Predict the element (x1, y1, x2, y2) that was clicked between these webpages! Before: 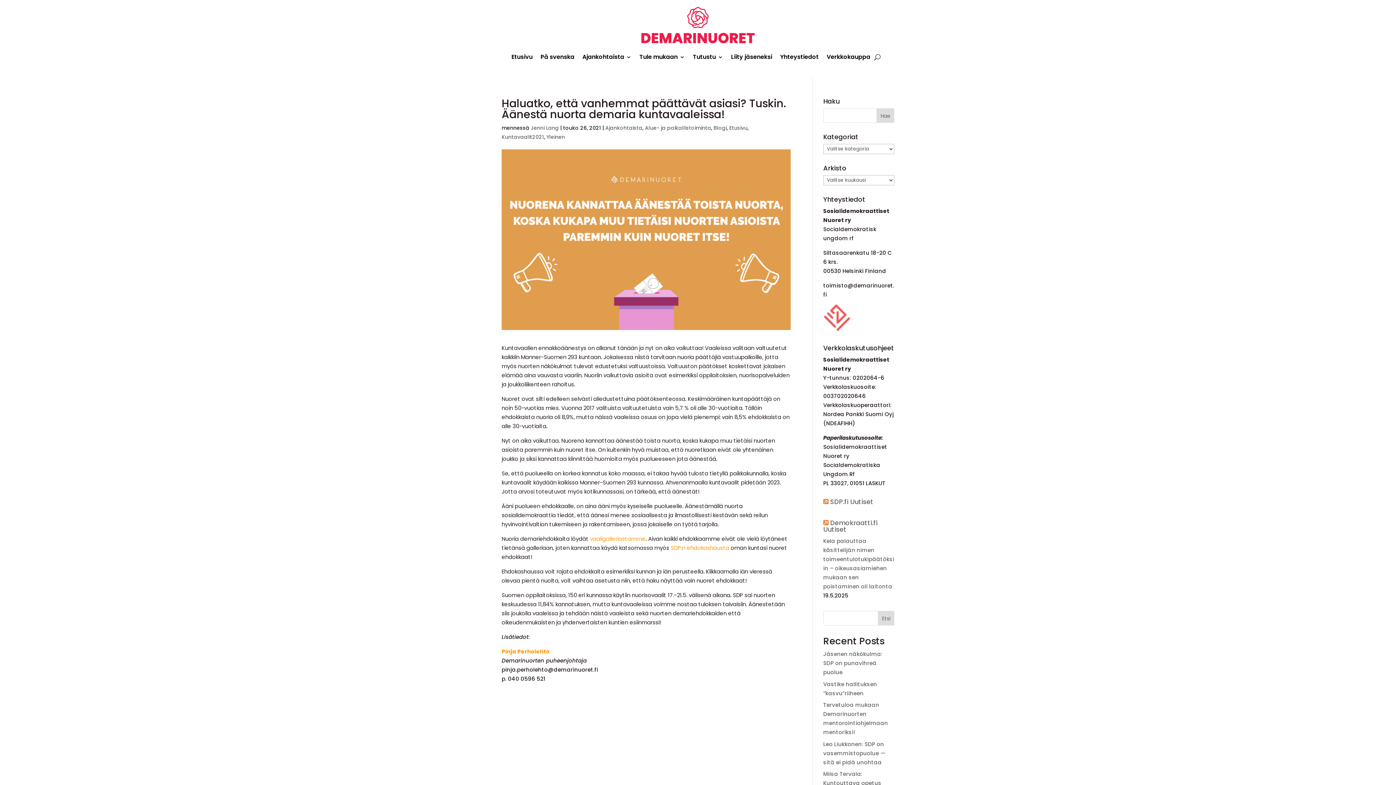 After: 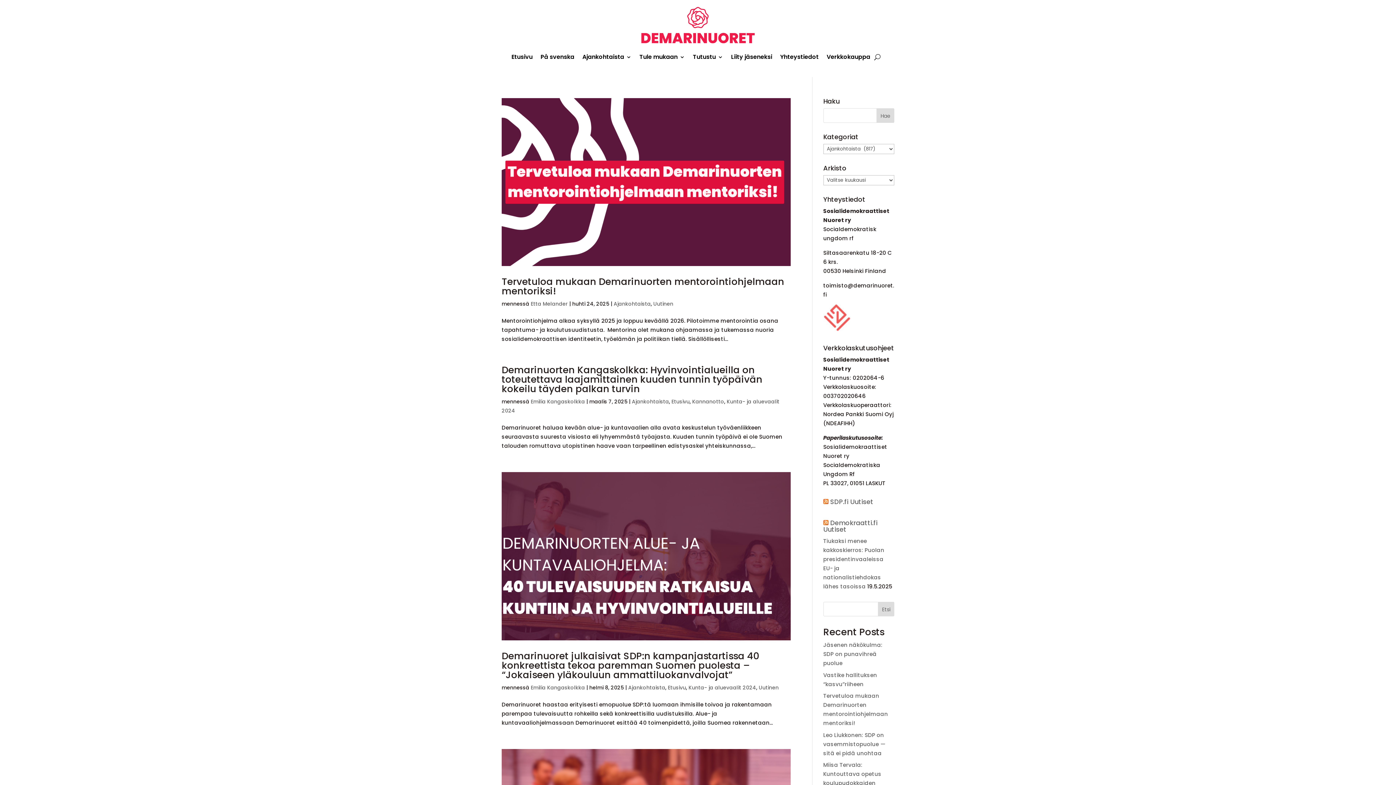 Action: label: Ajankohtaista bbox: (605, 124, 642, 131)